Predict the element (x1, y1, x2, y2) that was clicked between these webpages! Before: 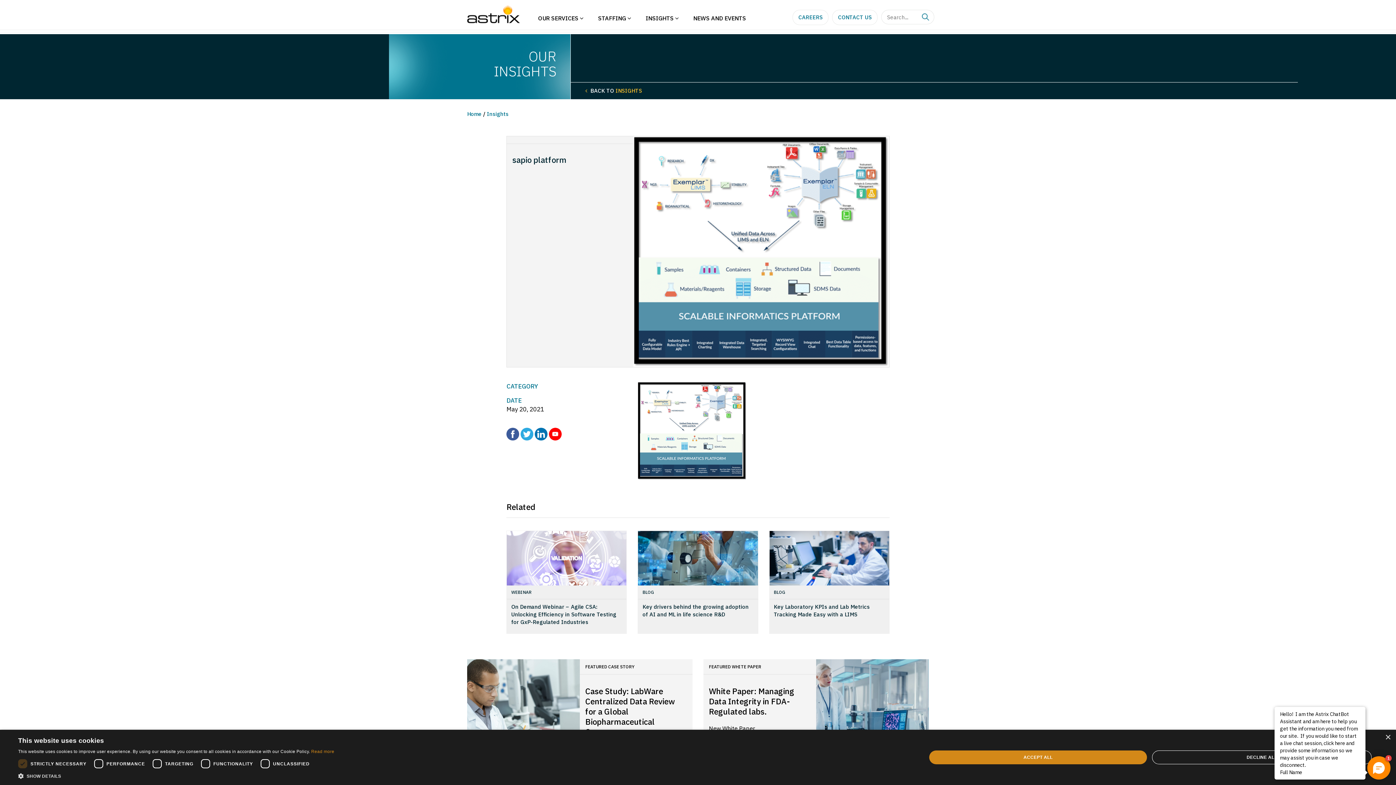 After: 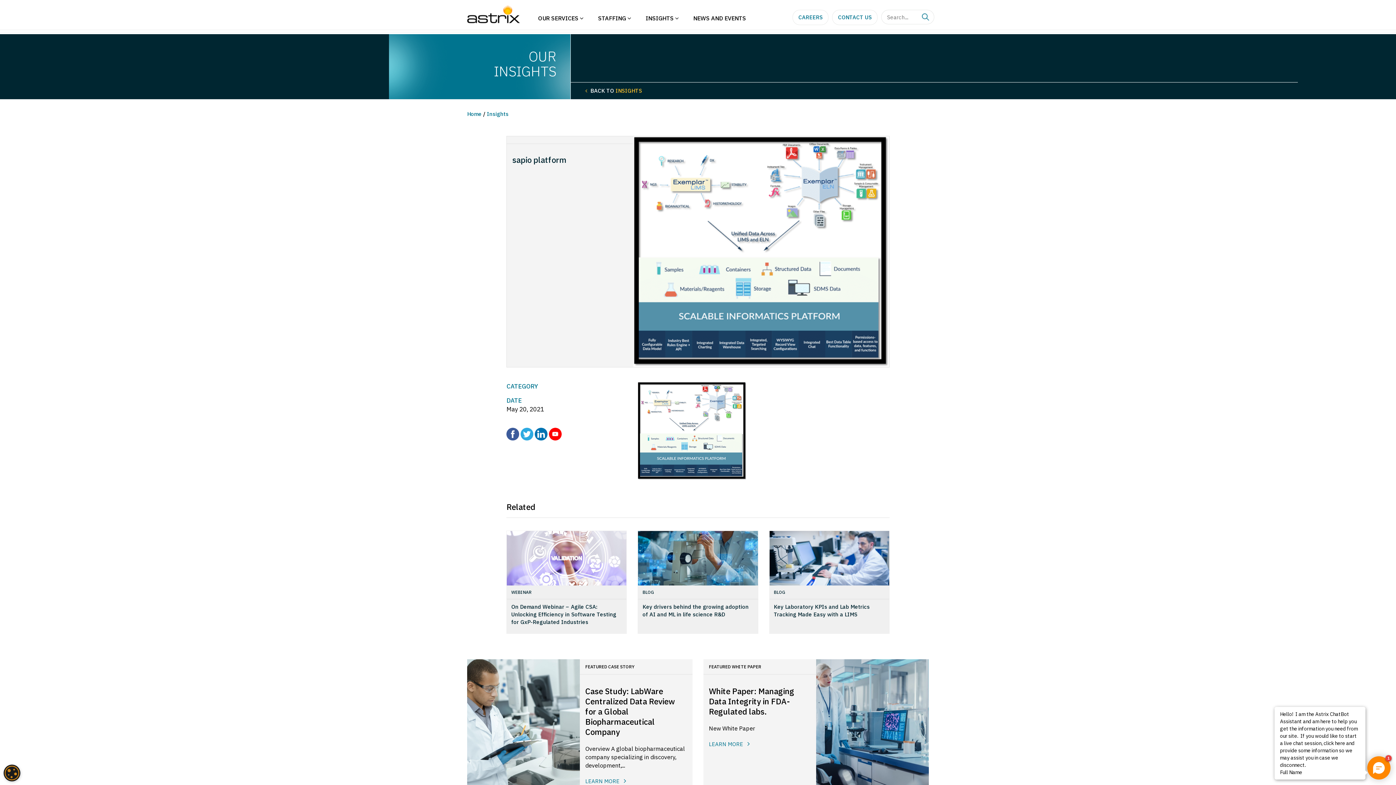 Action: label: DECLINE ALL bbox: (1152, 750, 1372, 764)